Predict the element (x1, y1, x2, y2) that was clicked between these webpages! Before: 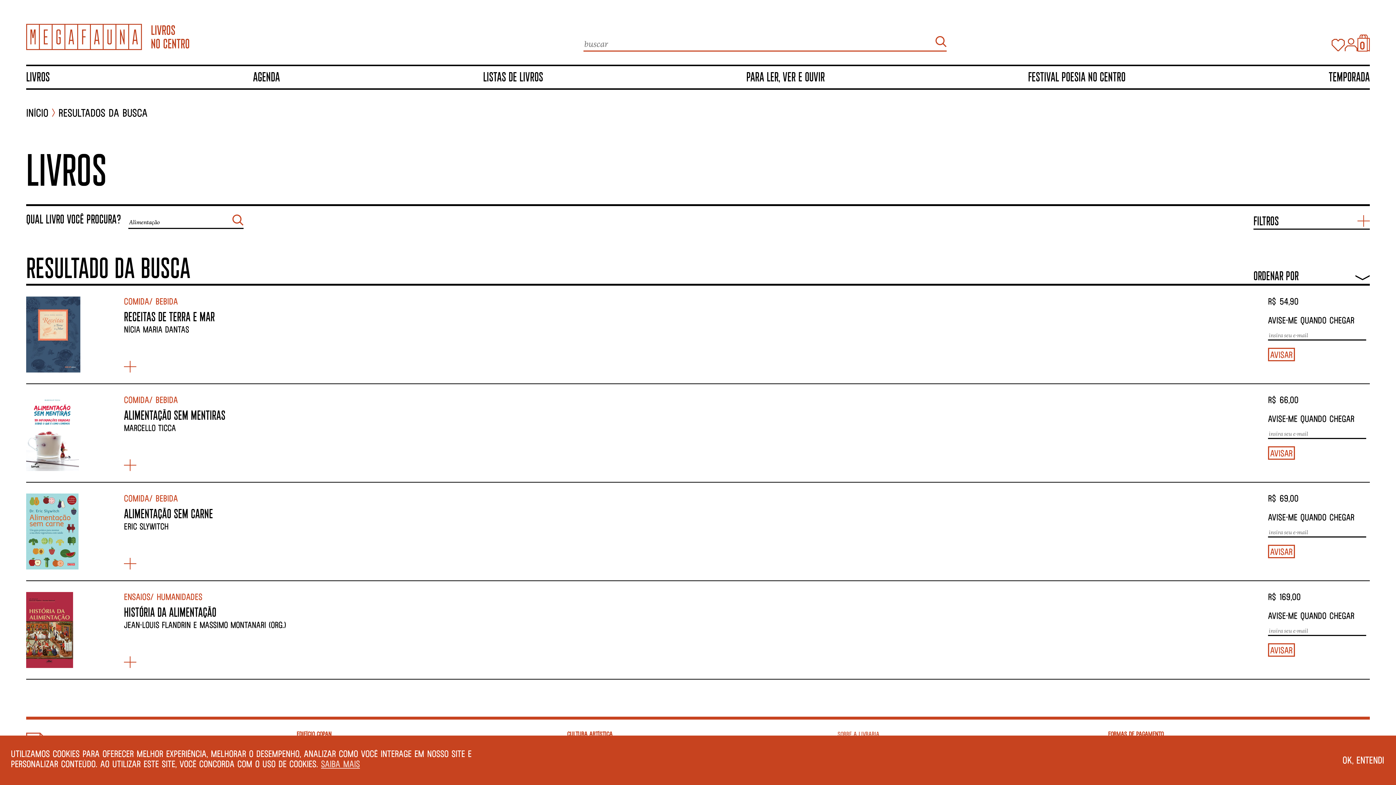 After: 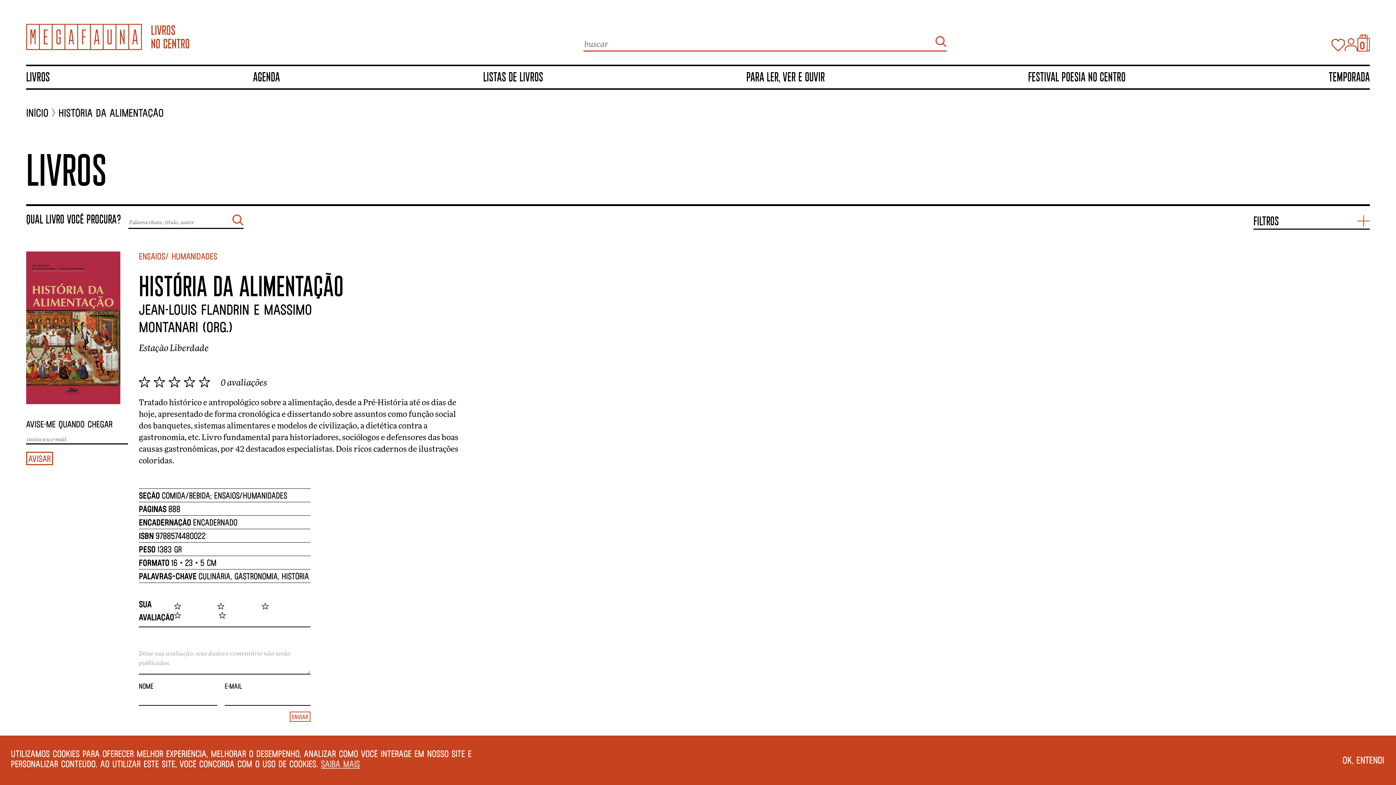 Action: bbox: (124, 656, 286, 668)